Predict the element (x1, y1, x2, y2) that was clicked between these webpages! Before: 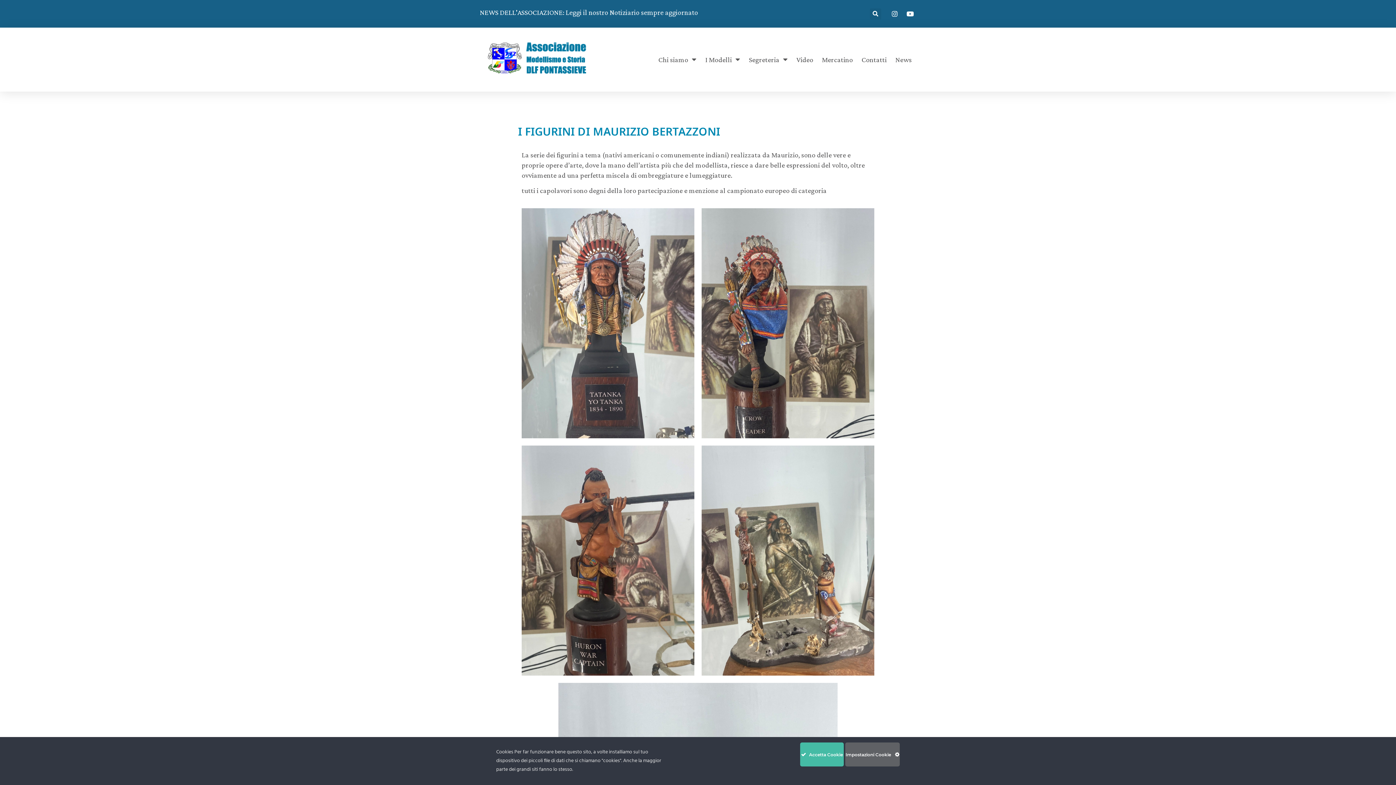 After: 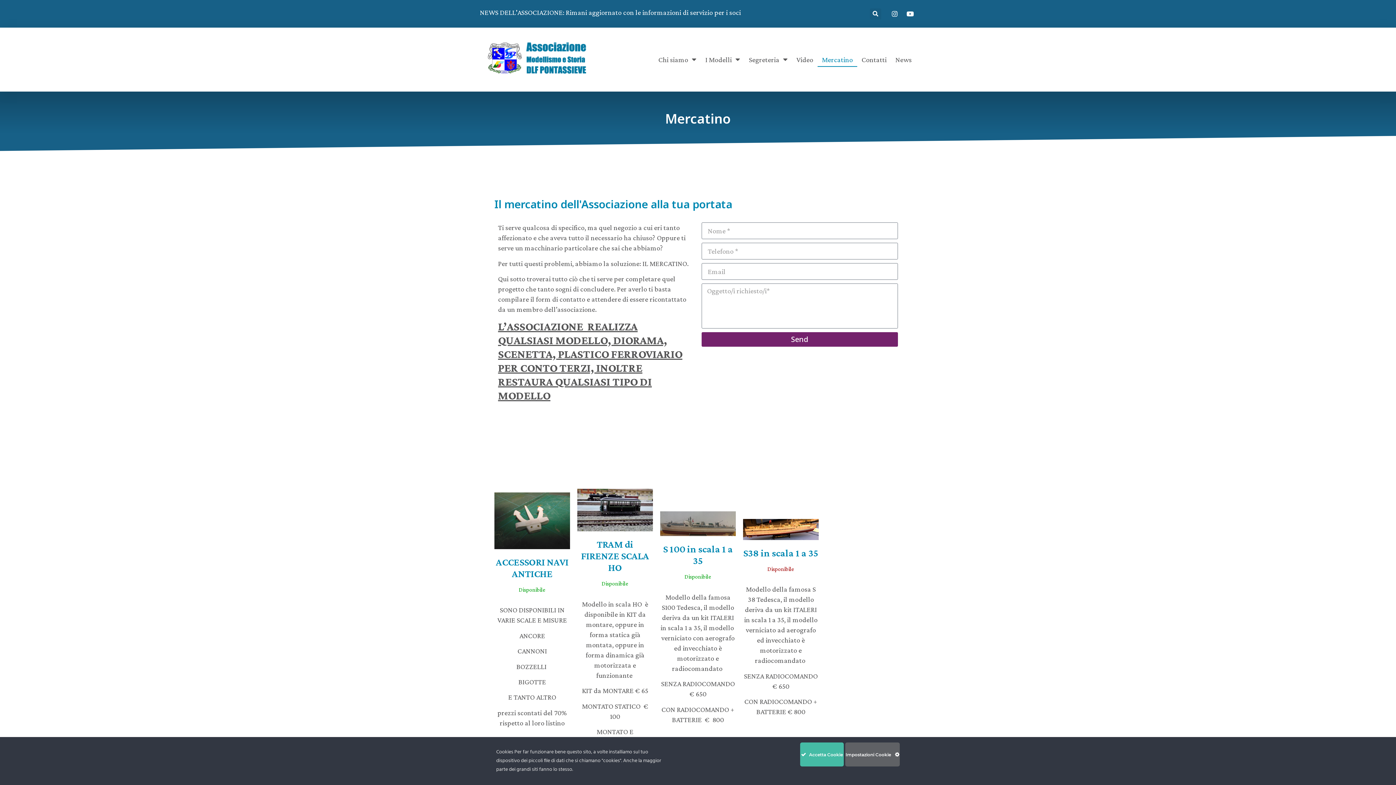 Action: bbox: (817, 52, 857, 66) label: Mercatino